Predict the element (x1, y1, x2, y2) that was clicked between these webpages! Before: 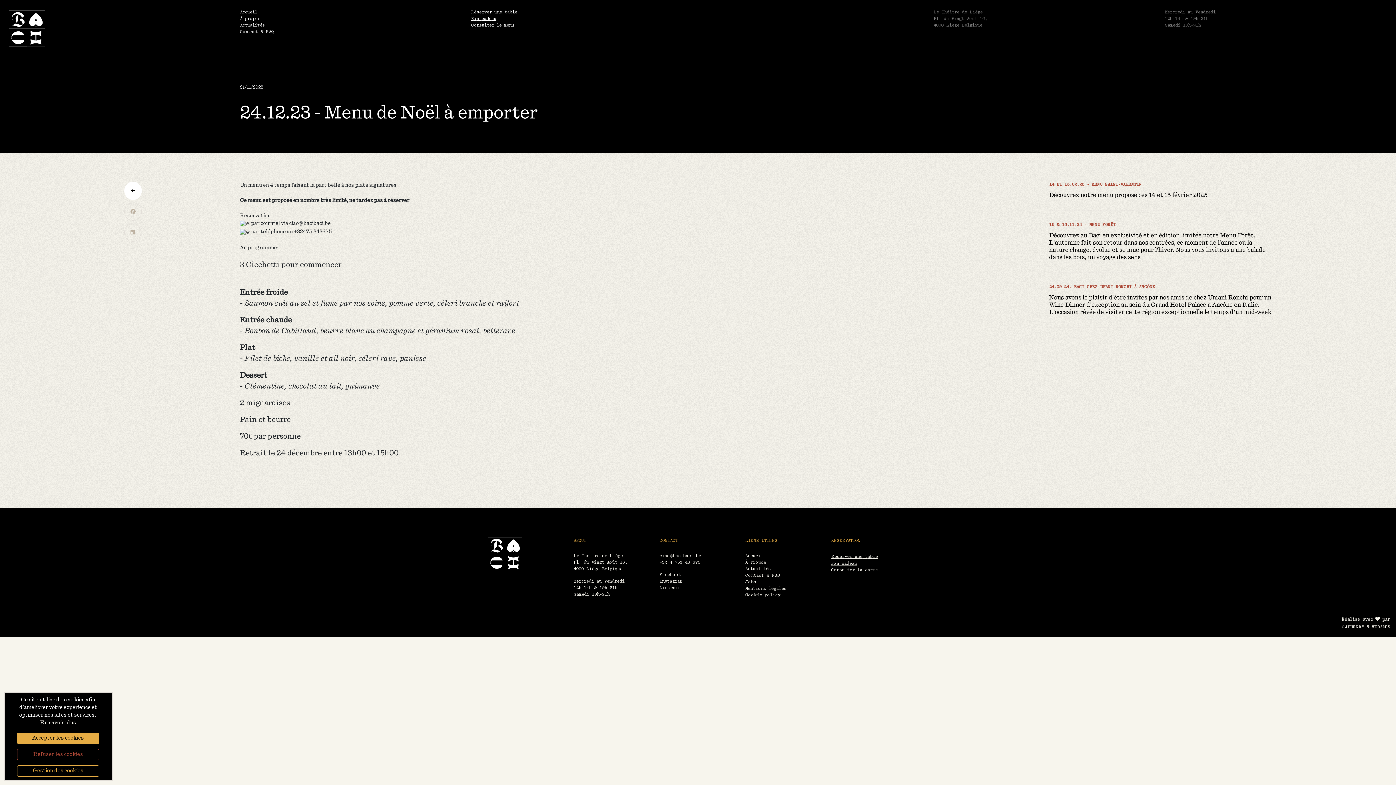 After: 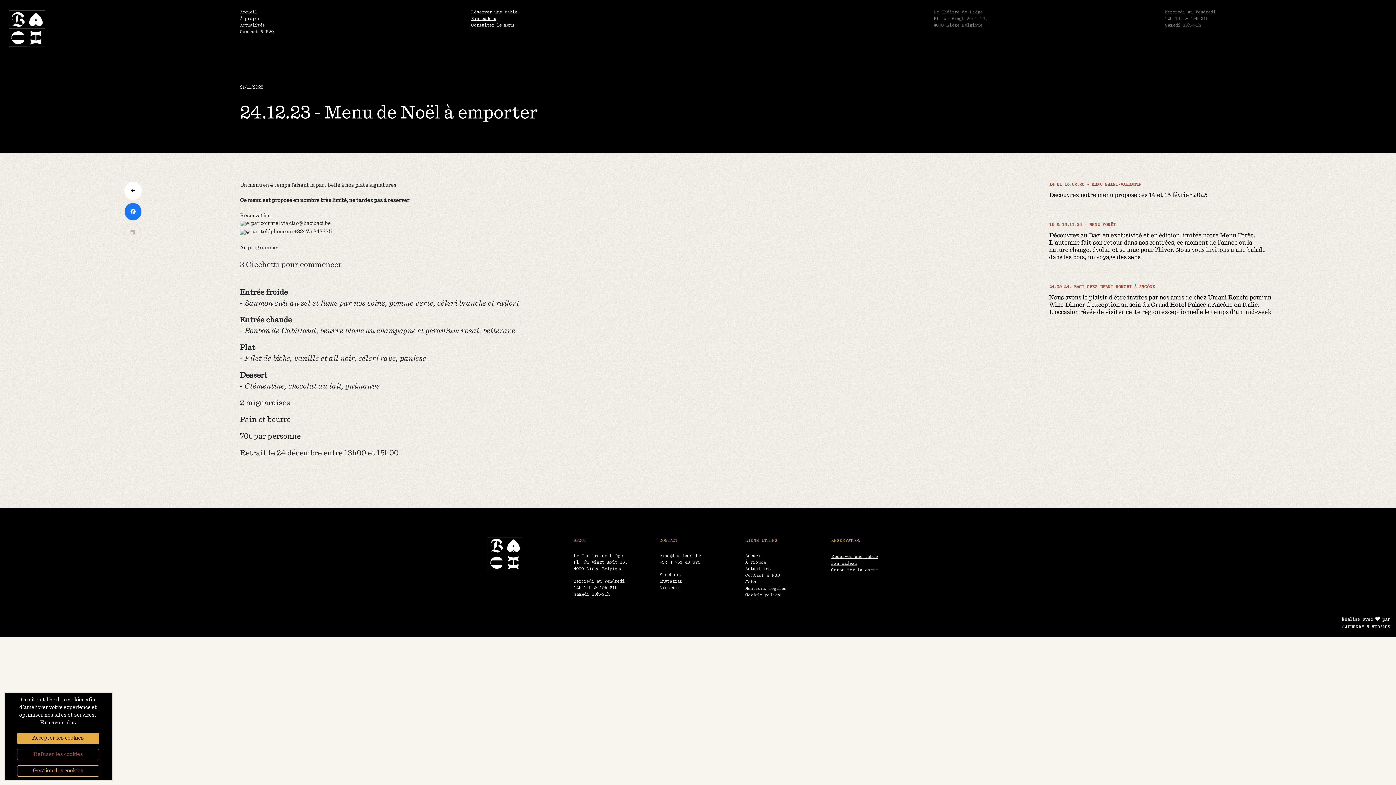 Action: bbox: (124, 203, 141, 220)